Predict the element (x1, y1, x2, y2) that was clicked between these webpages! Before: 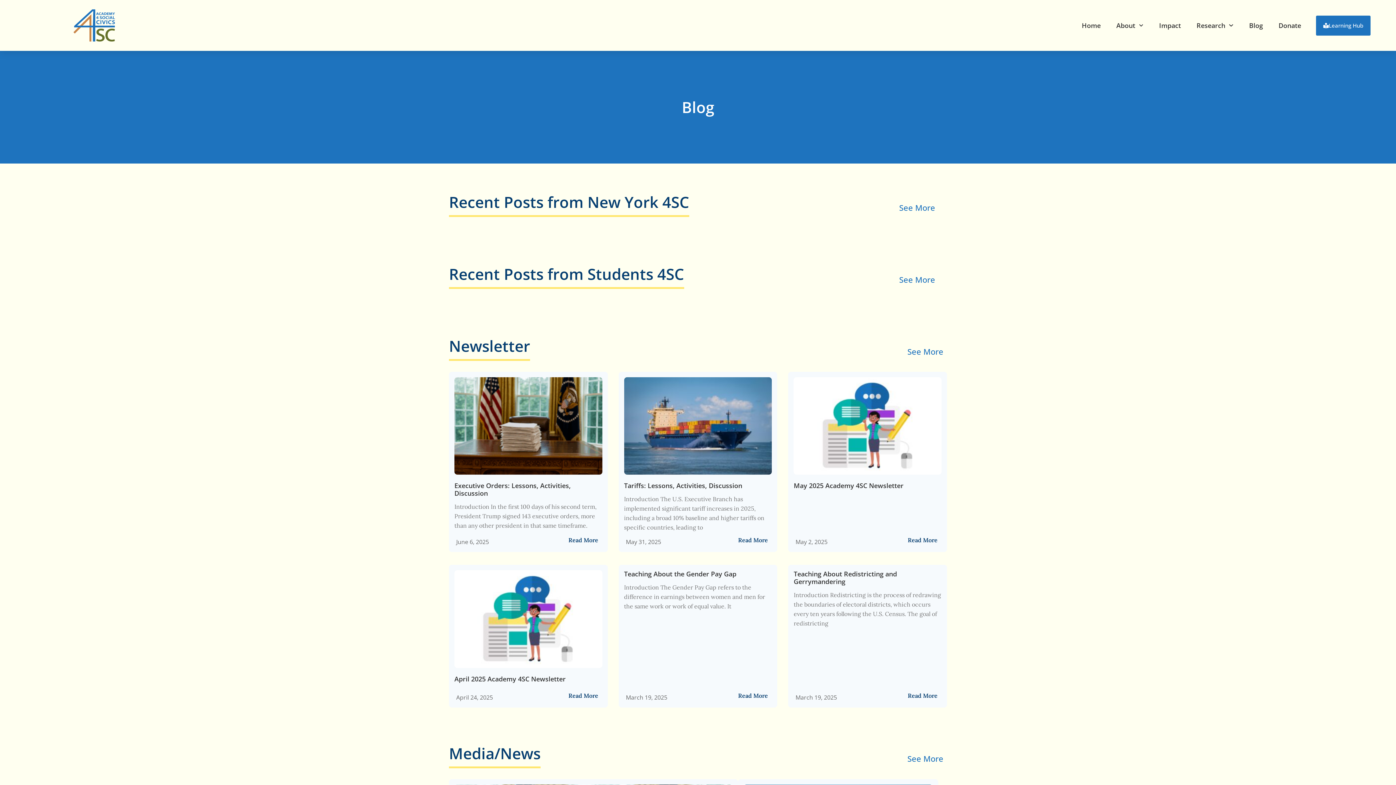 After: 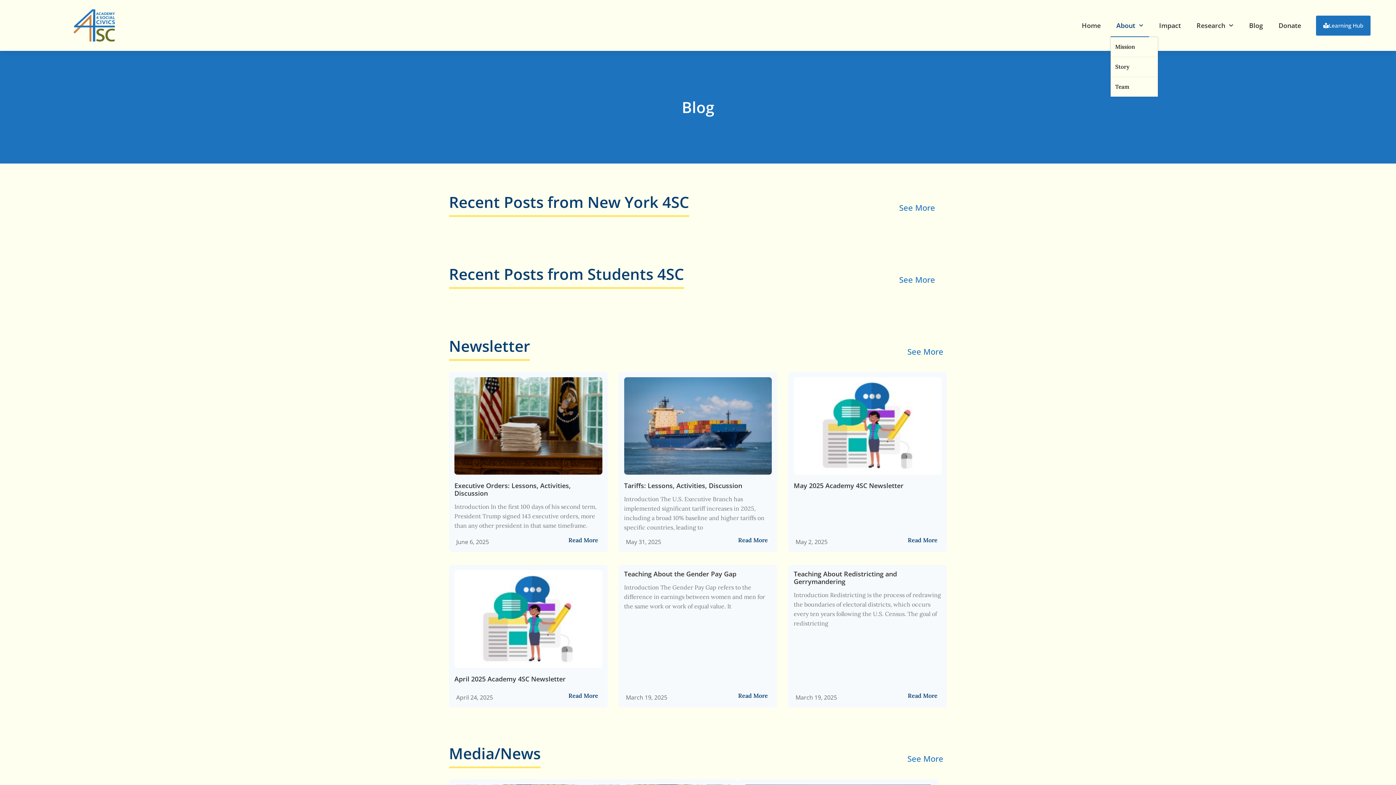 Action: label: About bbox: (1110, 13, 1149, 37)